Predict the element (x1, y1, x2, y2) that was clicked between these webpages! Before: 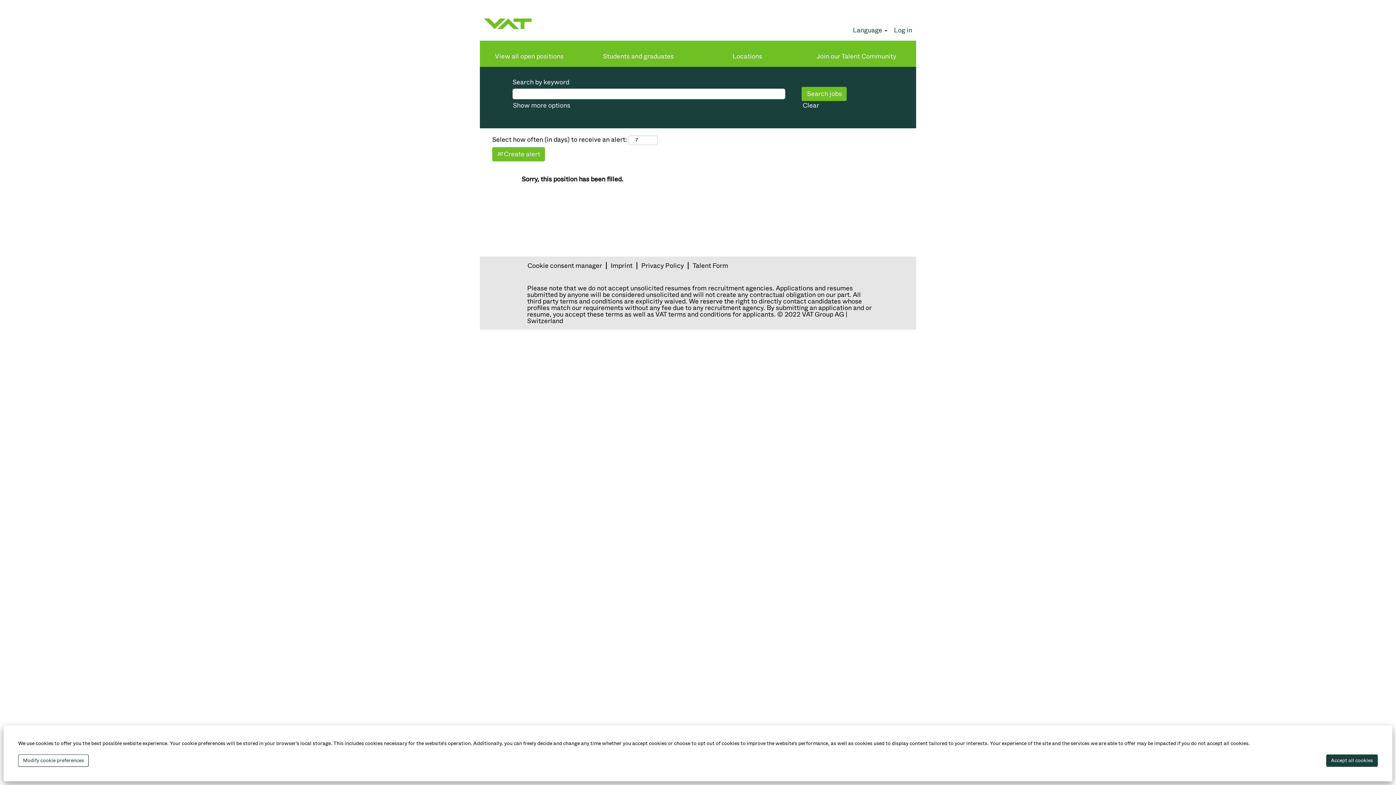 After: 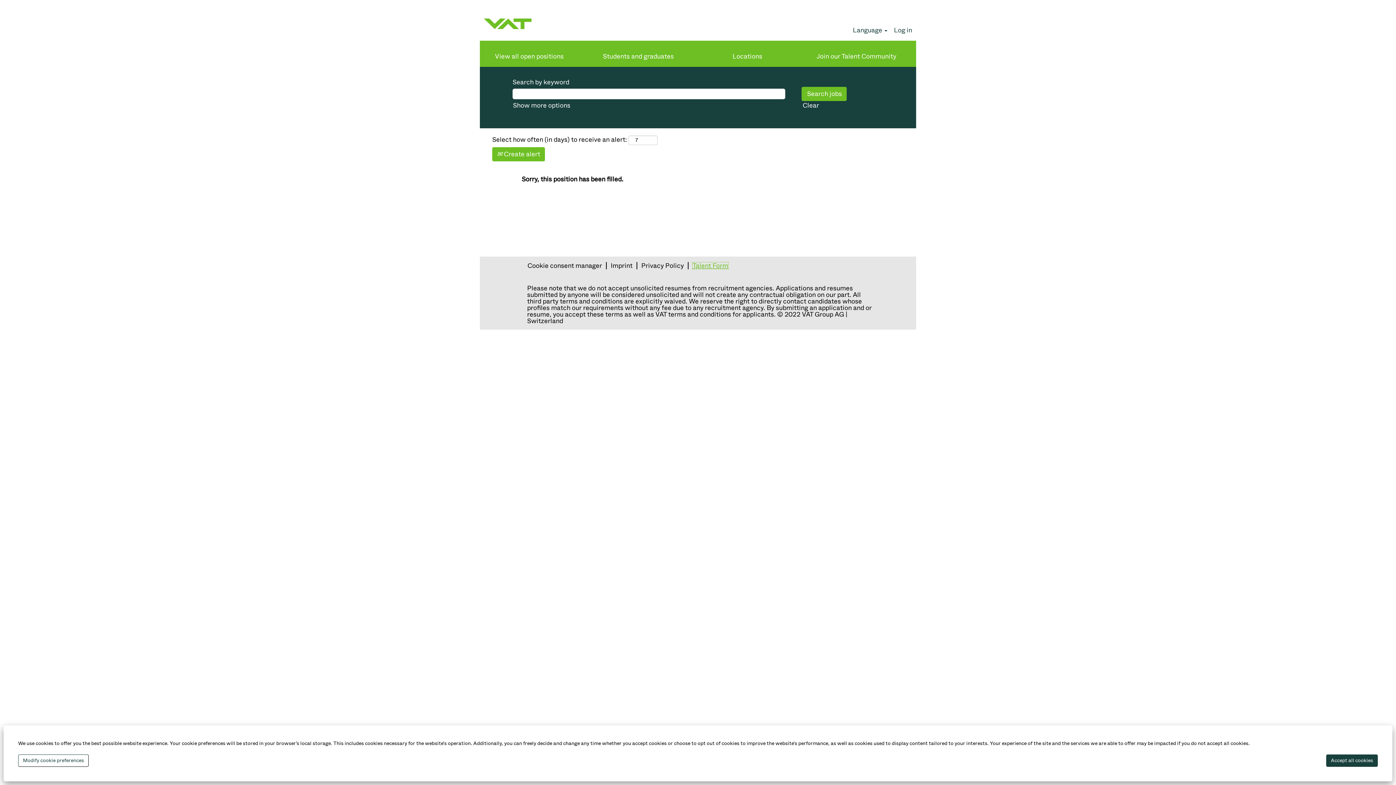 Action: label: Talent Form bbox: (692, 262, 728, 269)